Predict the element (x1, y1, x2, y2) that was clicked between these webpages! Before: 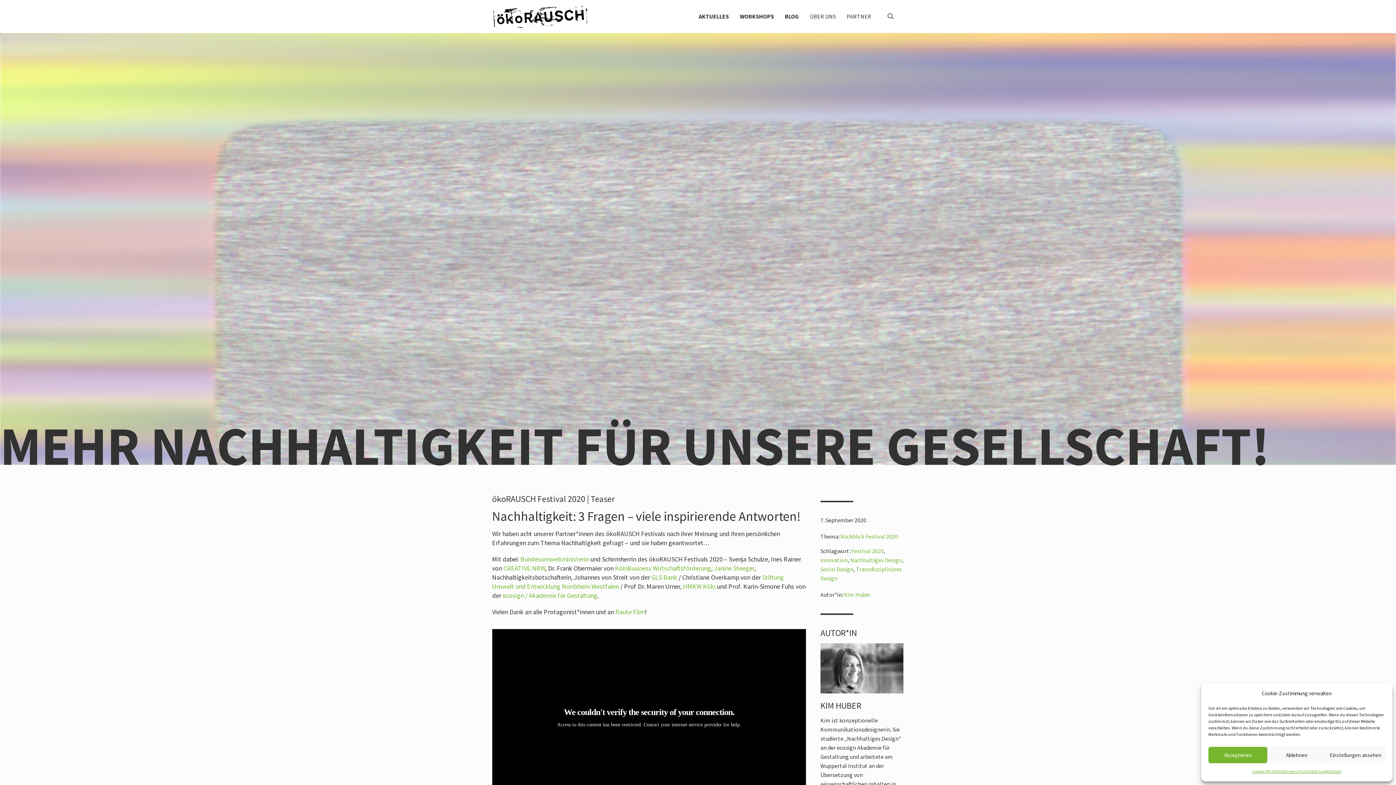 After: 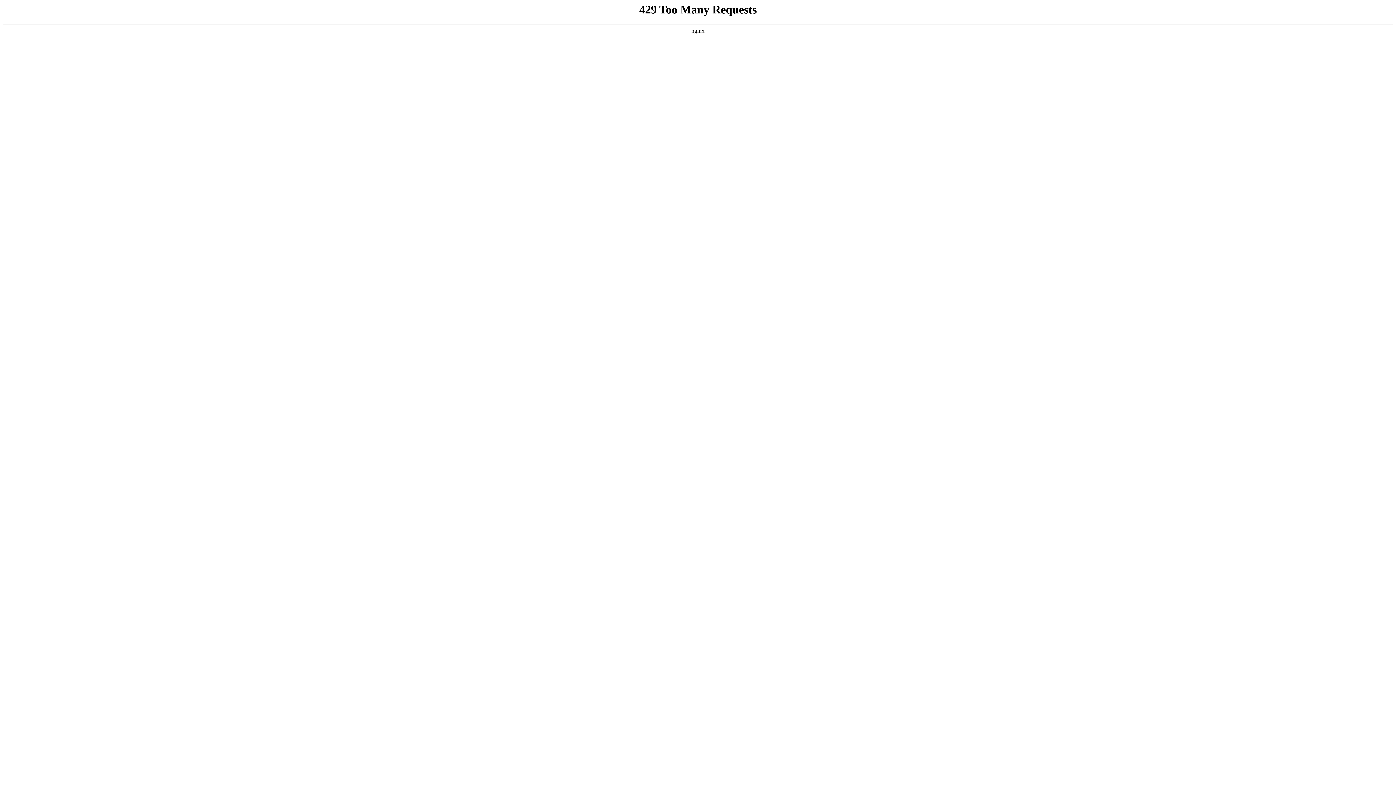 Action: label: ecosign / Akademie für Gestaltung bbox: (502, 591, 597, 600)